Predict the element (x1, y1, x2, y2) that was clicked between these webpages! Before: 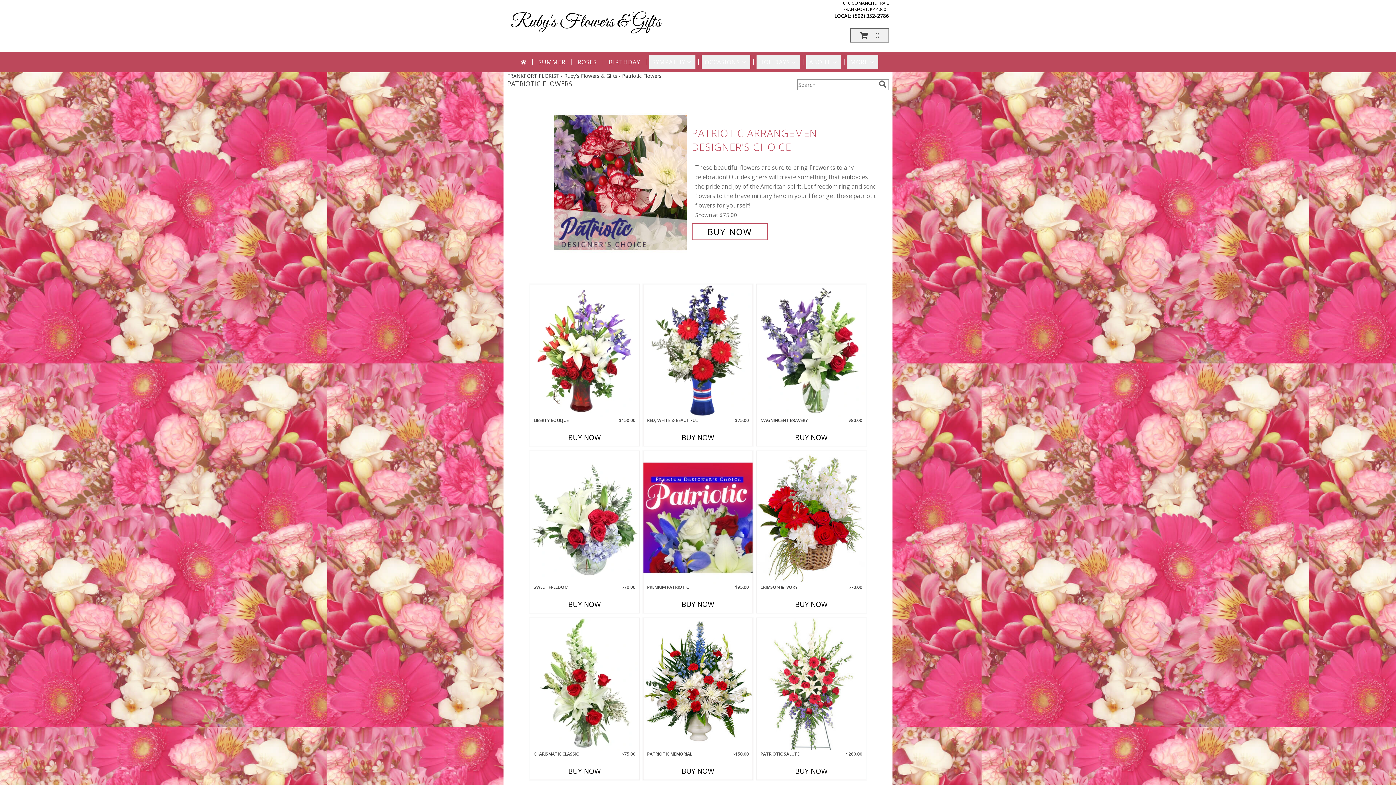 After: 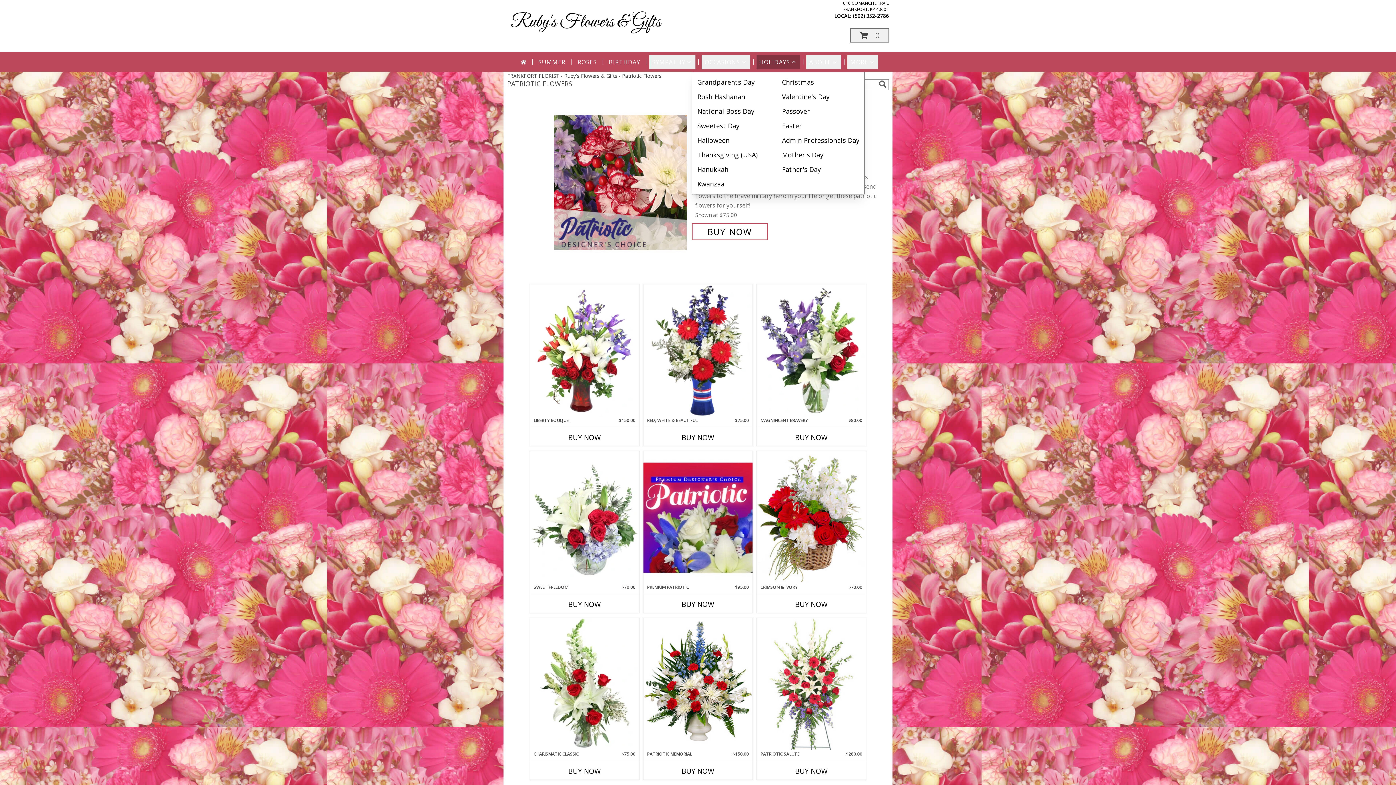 Action: label: HOLIDAYS bbox: (756, 54, 800, 69)